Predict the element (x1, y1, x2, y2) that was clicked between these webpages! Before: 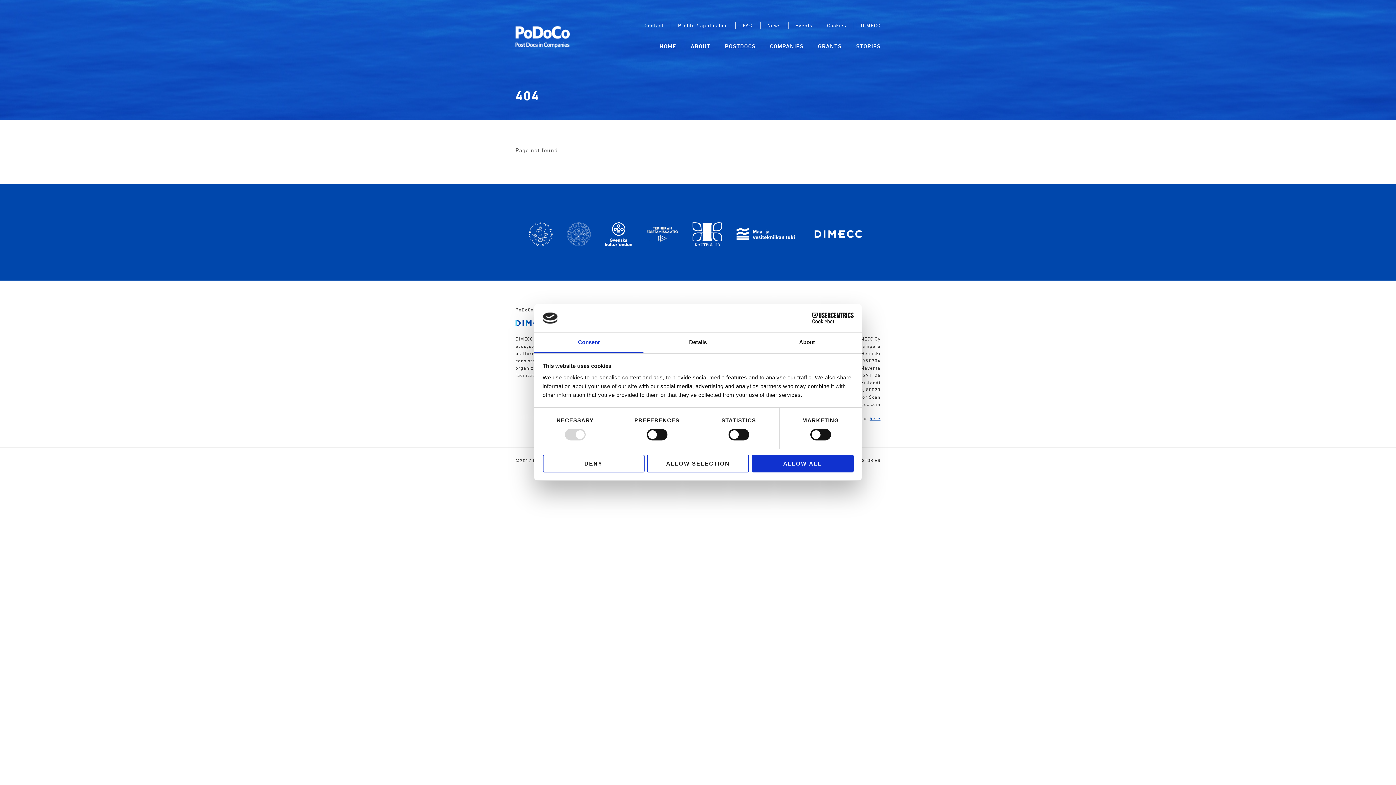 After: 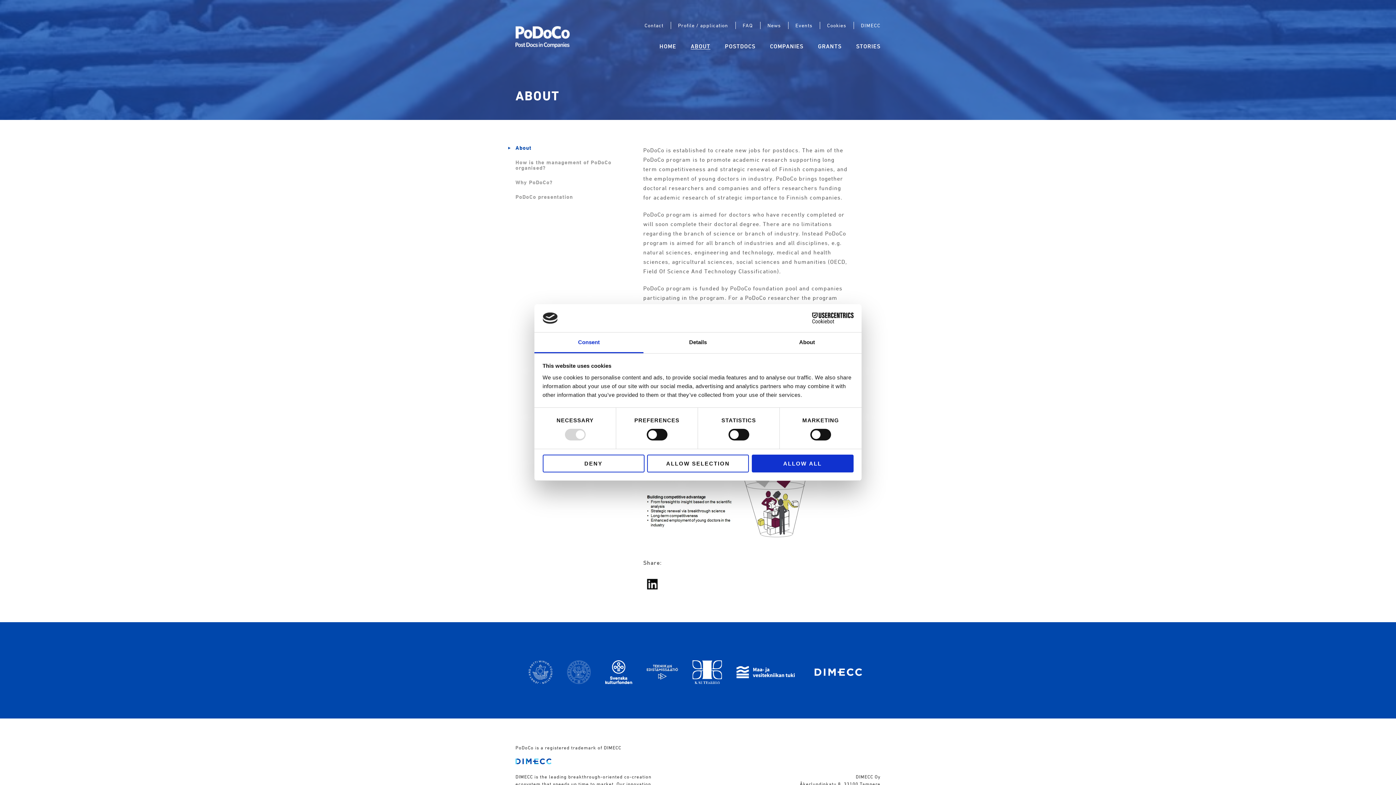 Action: bbox: (690, 41, 710, 51) label: ABOUT